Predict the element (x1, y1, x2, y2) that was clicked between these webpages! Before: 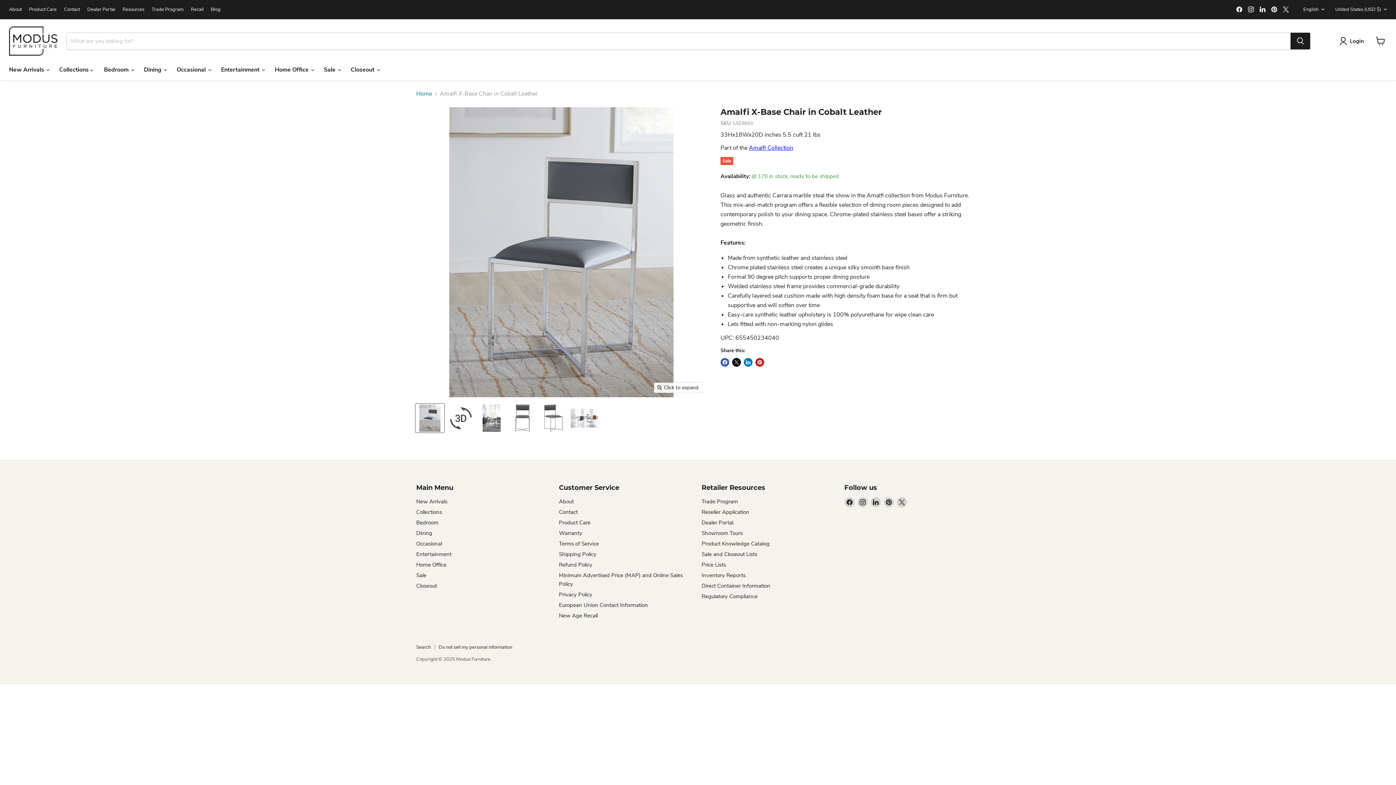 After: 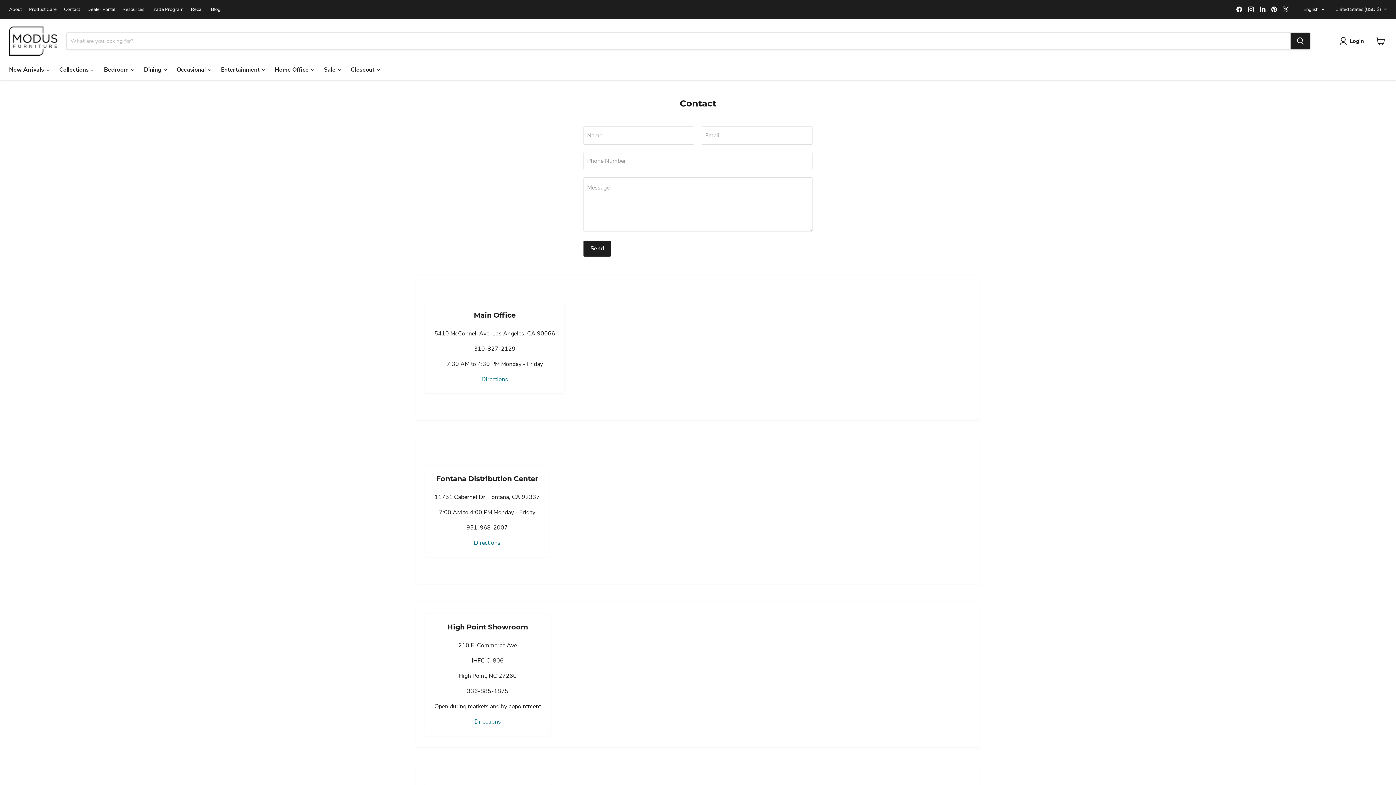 Action: bbox: (559, 508, 578, 516) label: Contact